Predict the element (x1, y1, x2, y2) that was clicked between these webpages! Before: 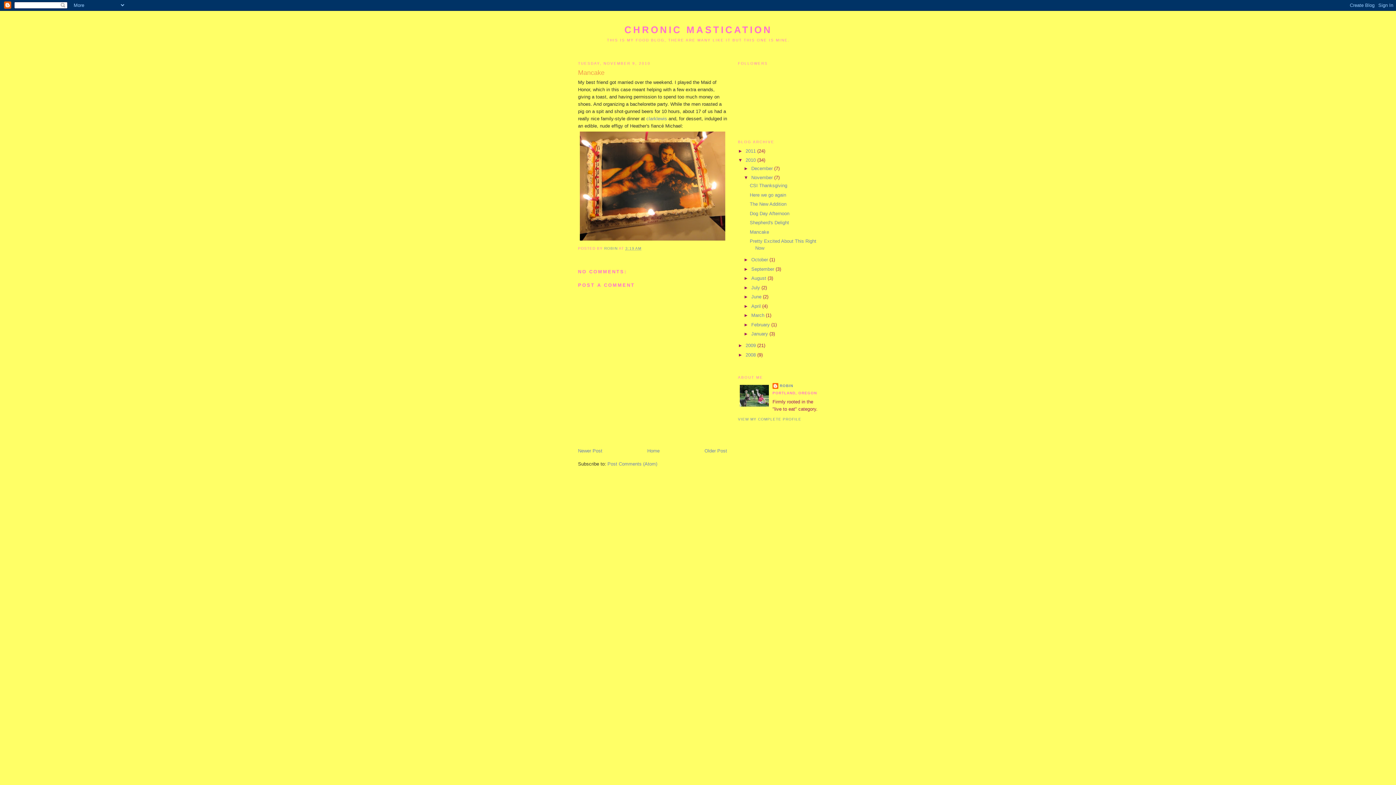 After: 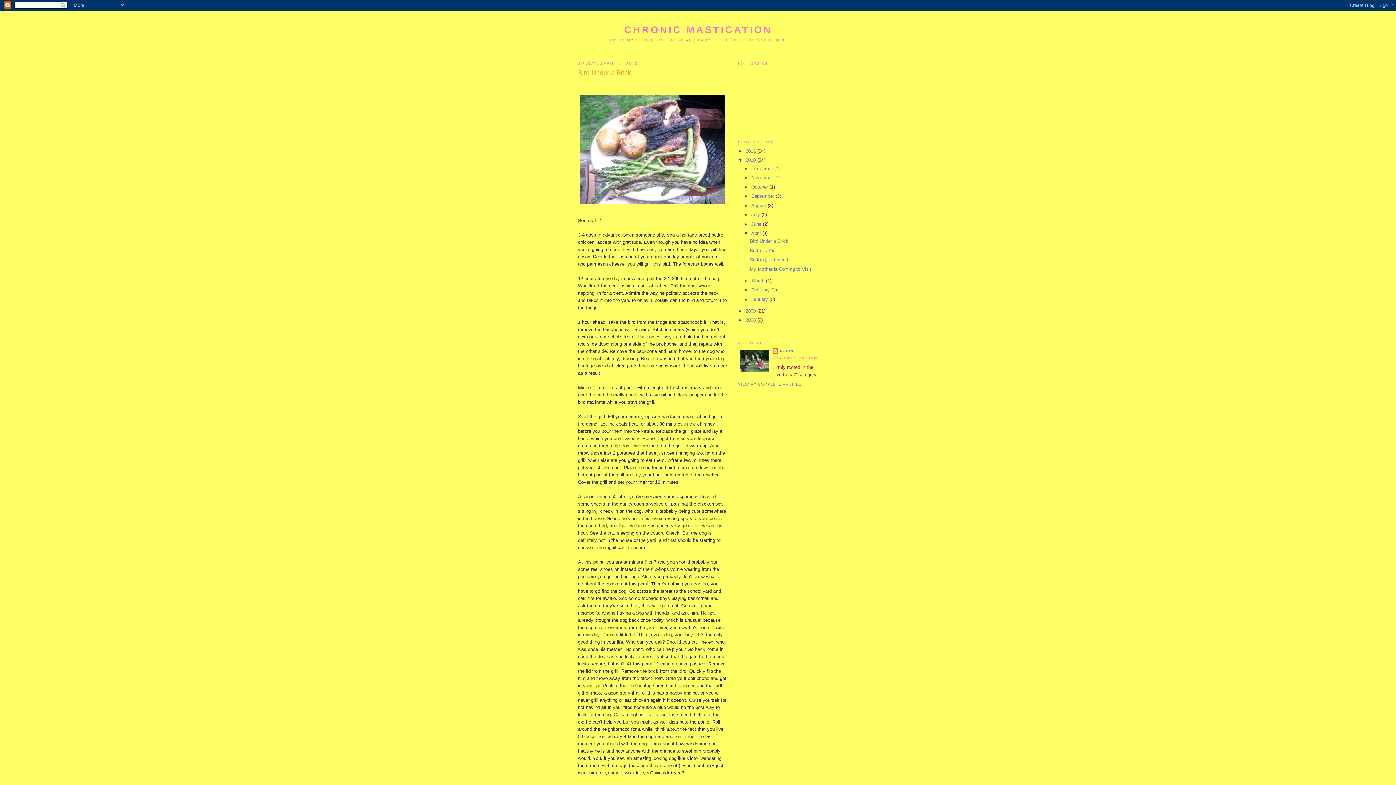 Action: bbox: (751, 303, 762, 309) label: April 